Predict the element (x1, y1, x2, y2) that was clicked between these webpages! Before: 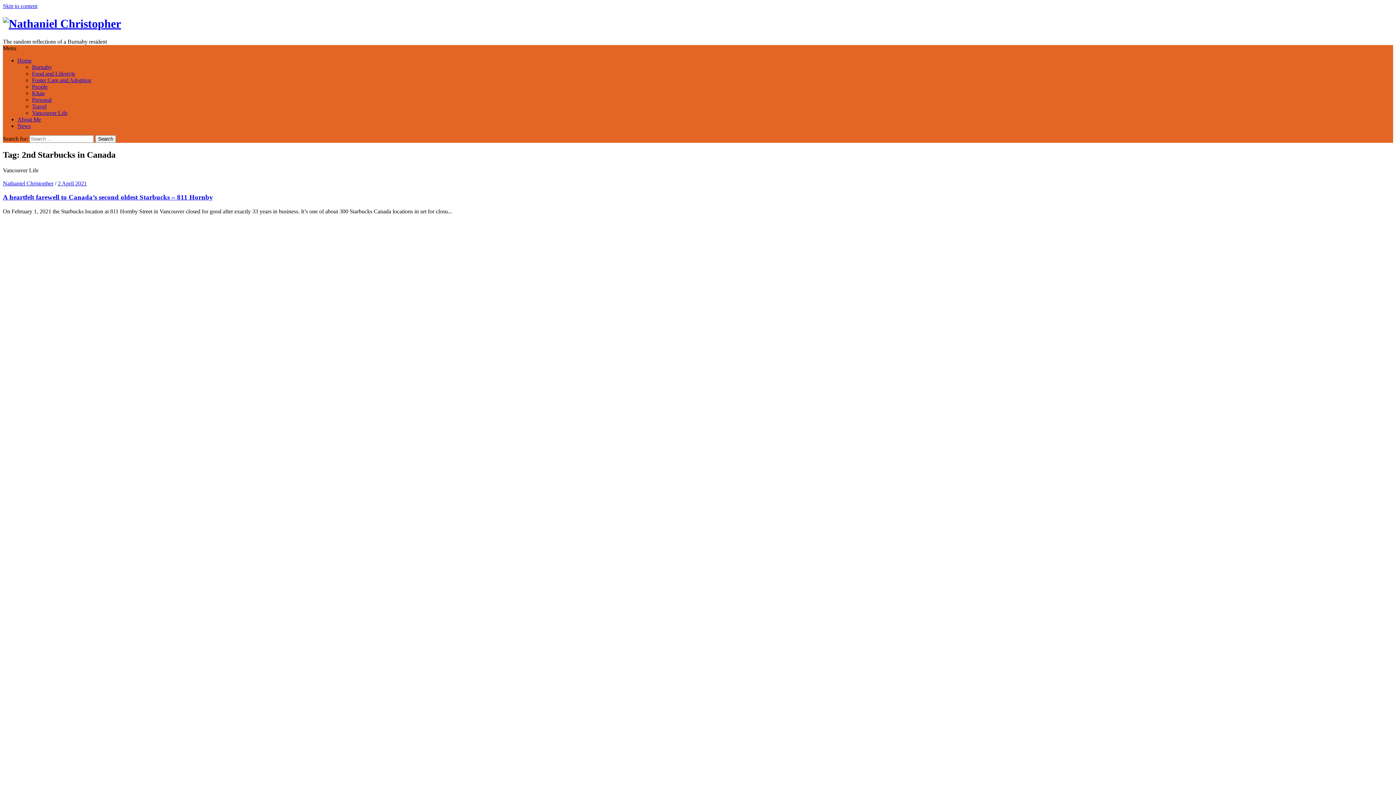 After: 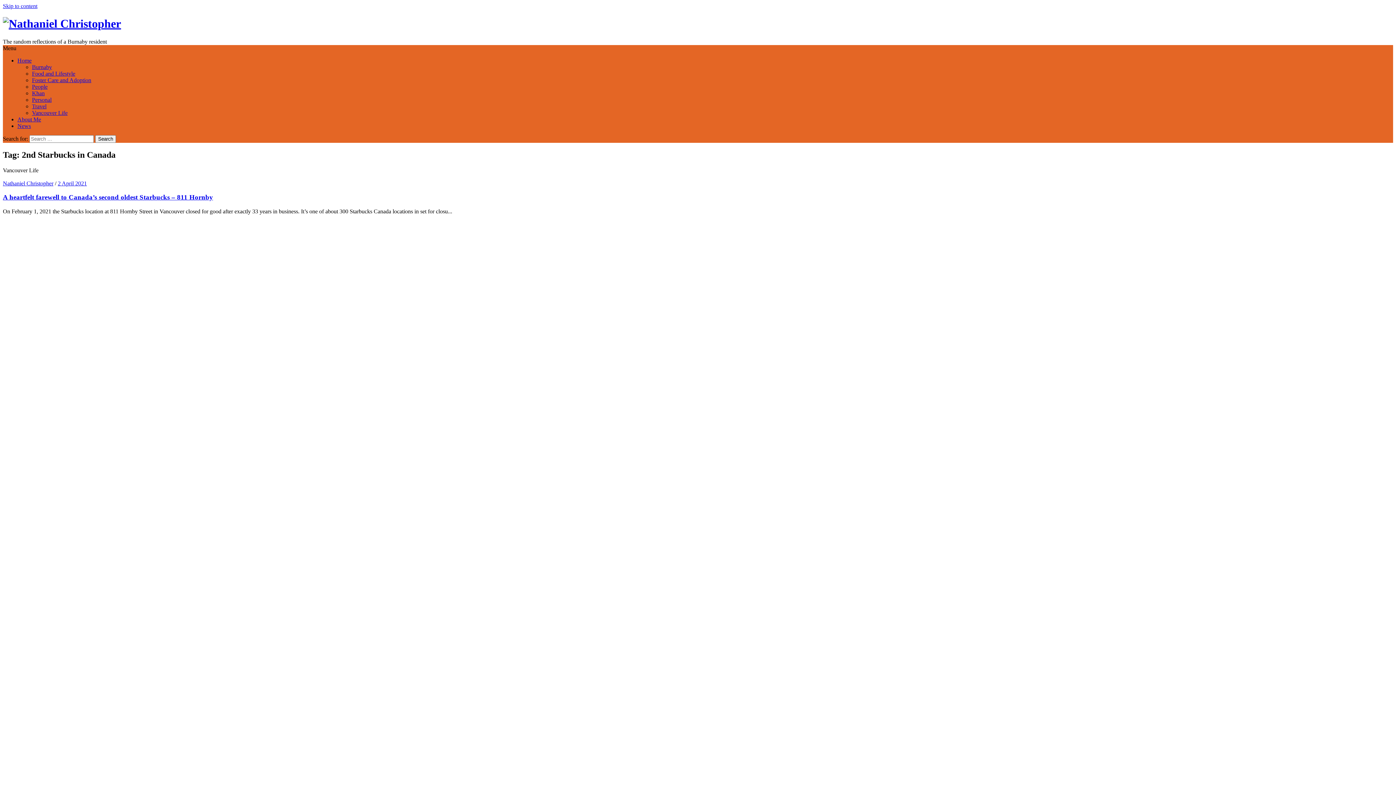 Action: label: Skip to content bbox: (2, 2, 37, 9)